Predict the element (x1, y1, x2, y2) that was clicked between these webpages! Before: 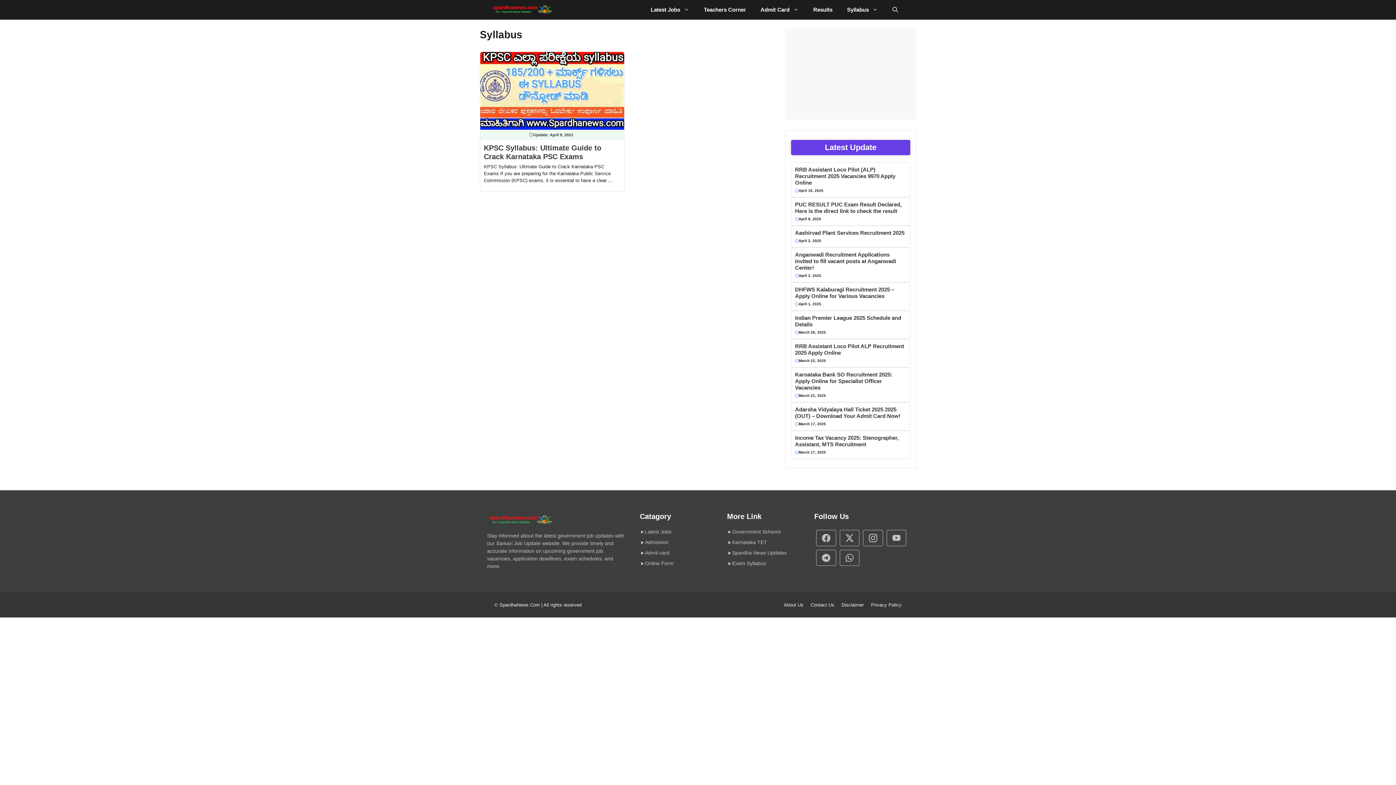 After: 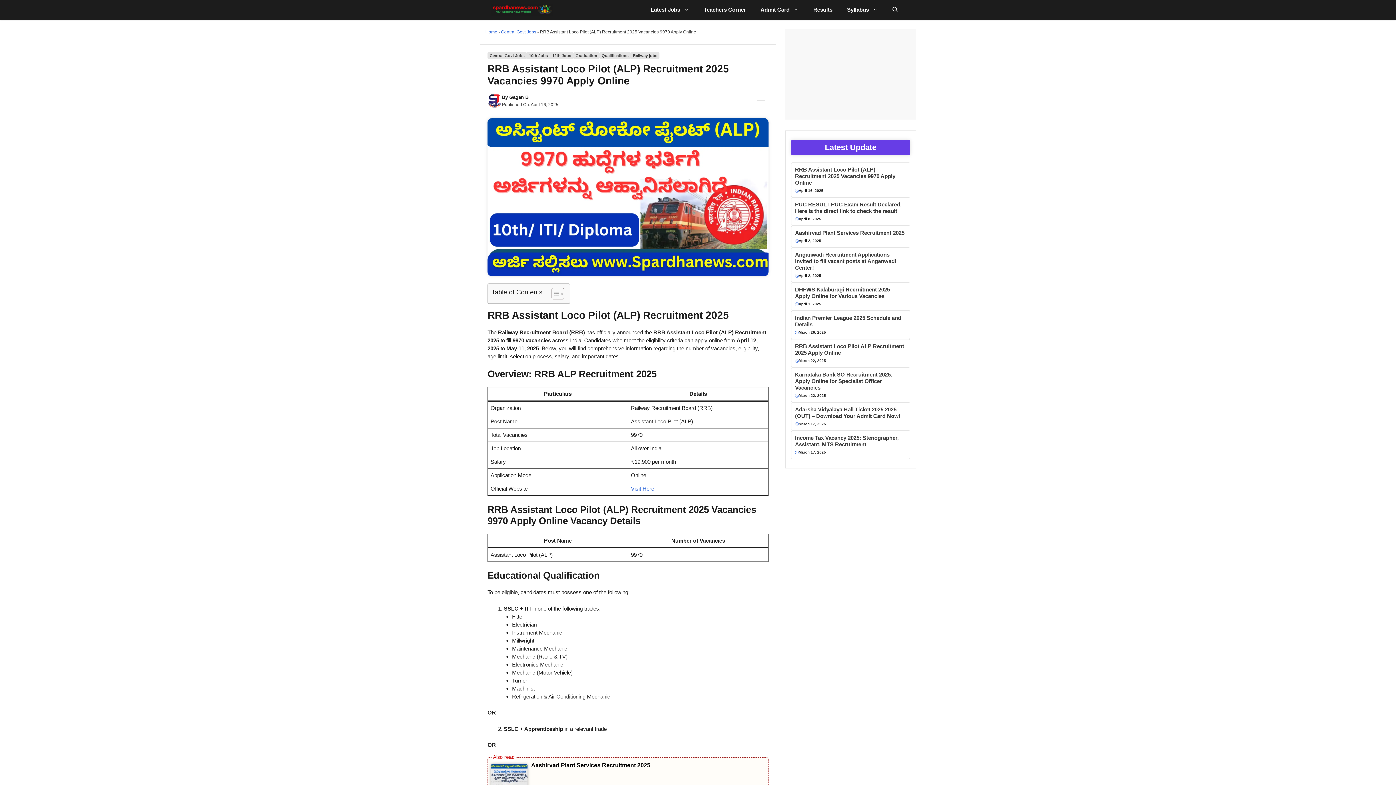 Action: label: RRB Assistant Loco Pilot (ALP) Recruitment 2025 Vacancies 9970 Apply Online bbox: (795, 166, 906, 186)